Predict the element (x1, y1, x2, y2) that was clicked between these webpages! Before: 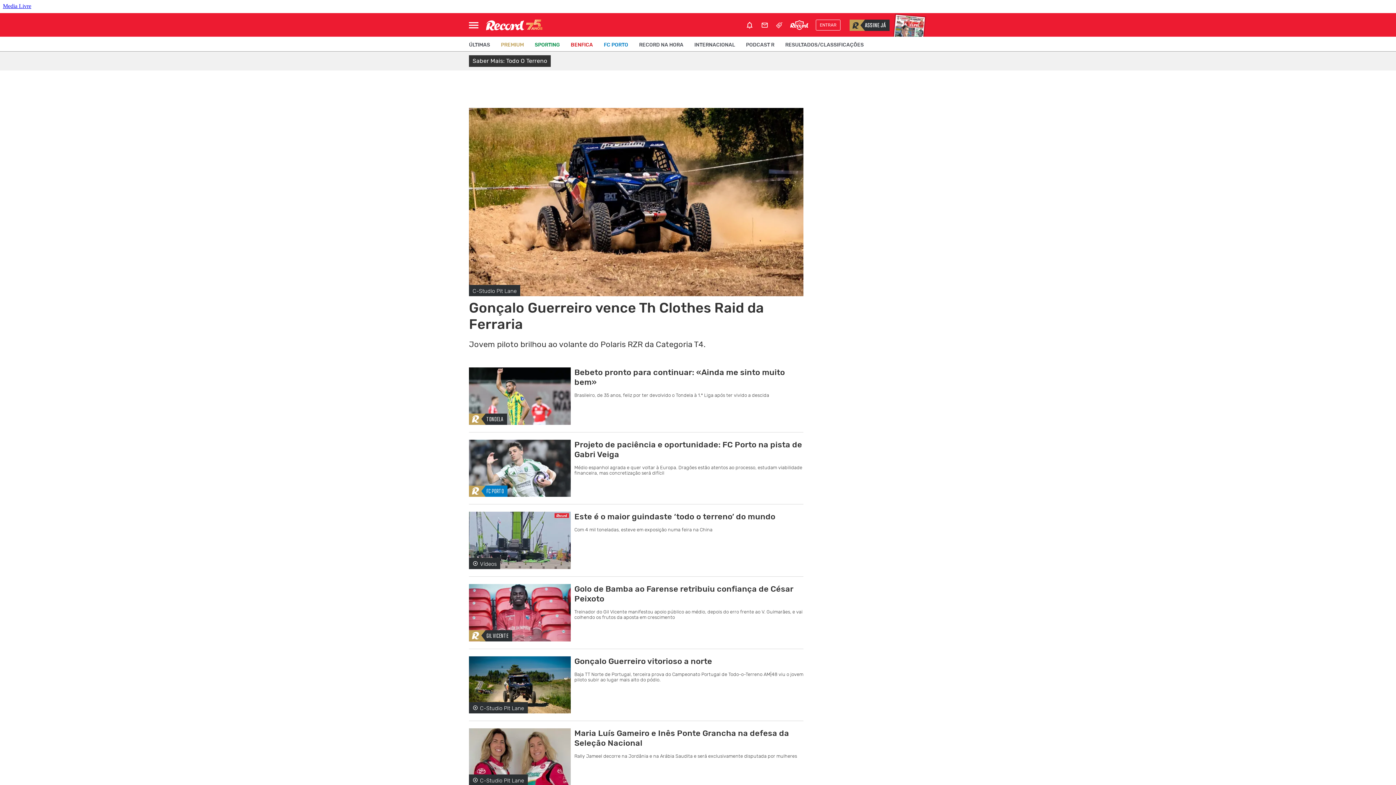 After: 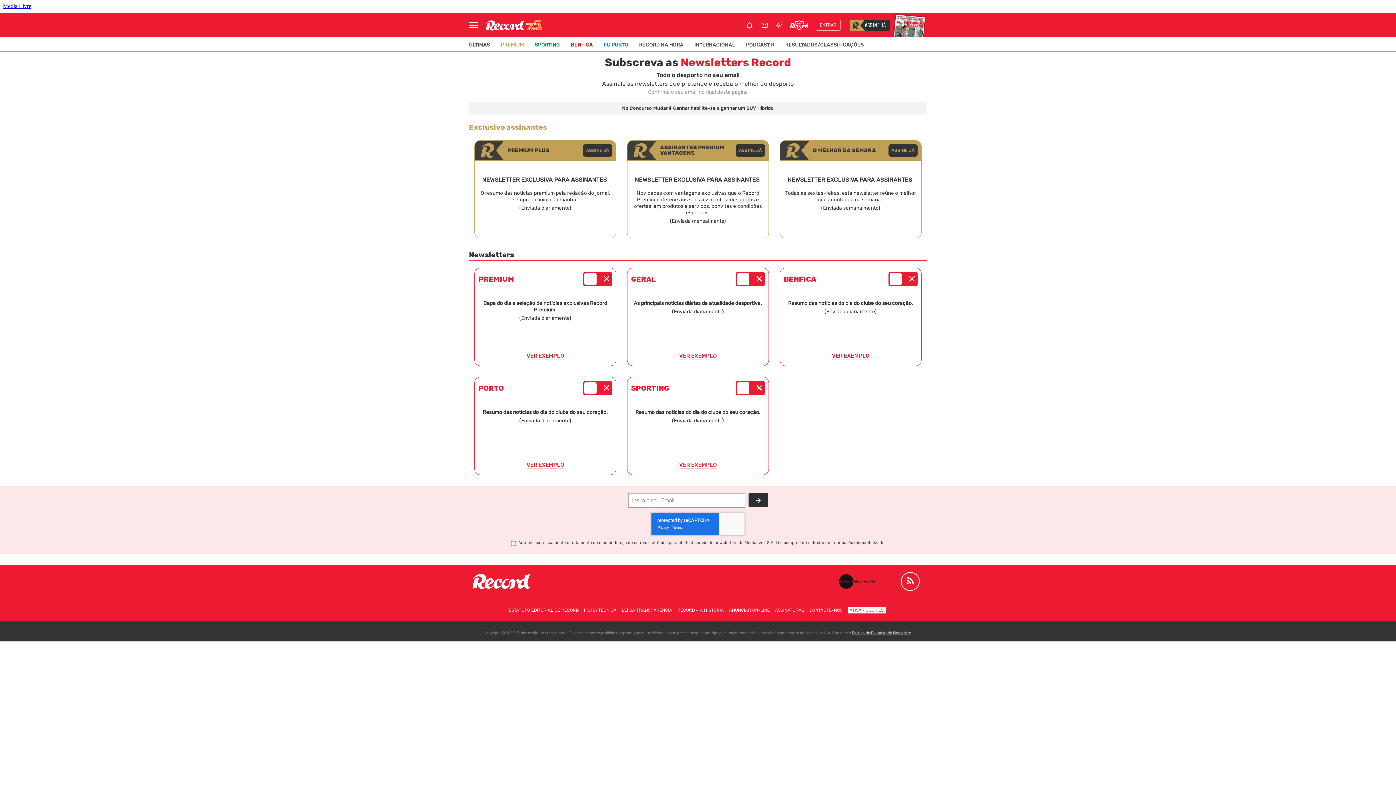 Action: bbox: (761, 21, 768, 28)